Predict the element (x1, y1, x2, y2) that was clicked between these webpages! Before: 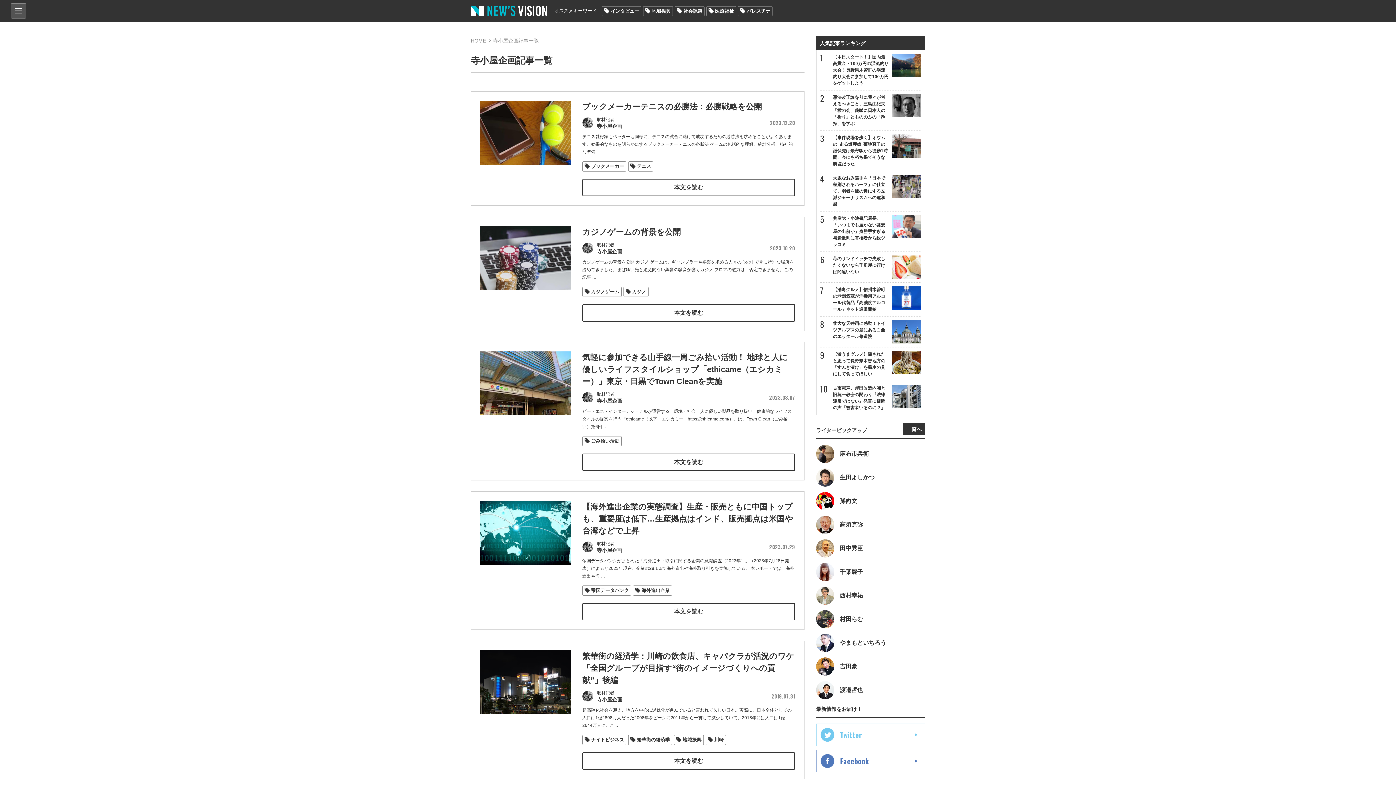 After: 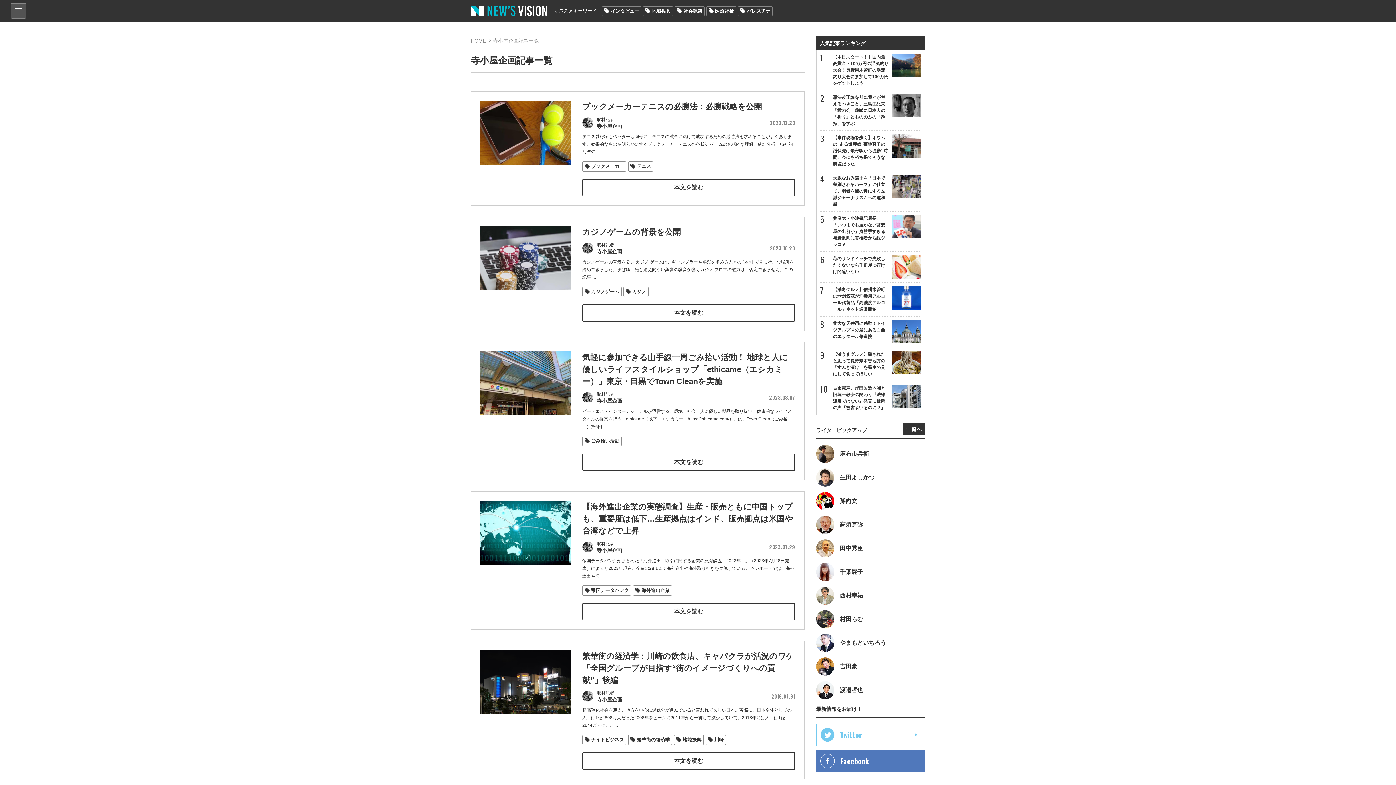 Action: bbox: (816, 750, 925, 772) label: Facebook